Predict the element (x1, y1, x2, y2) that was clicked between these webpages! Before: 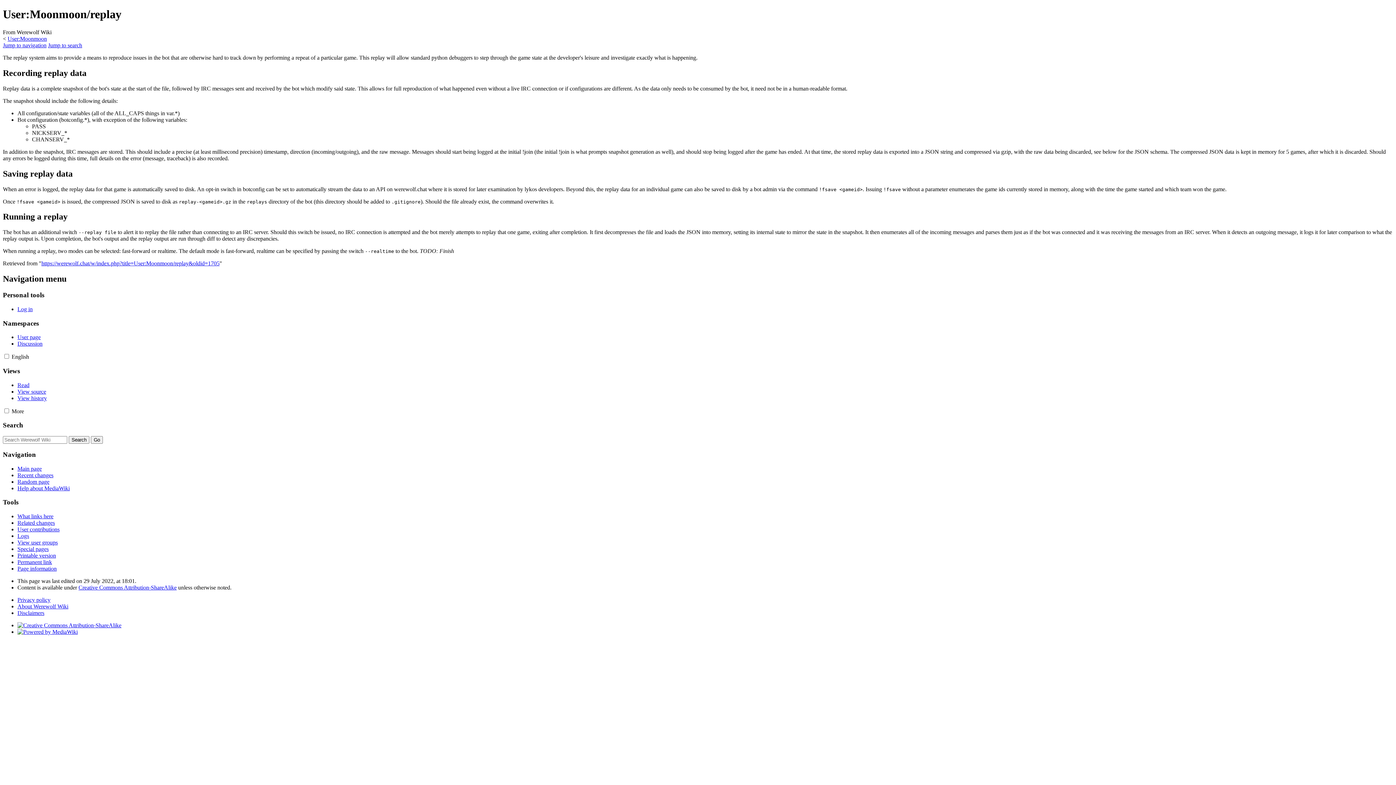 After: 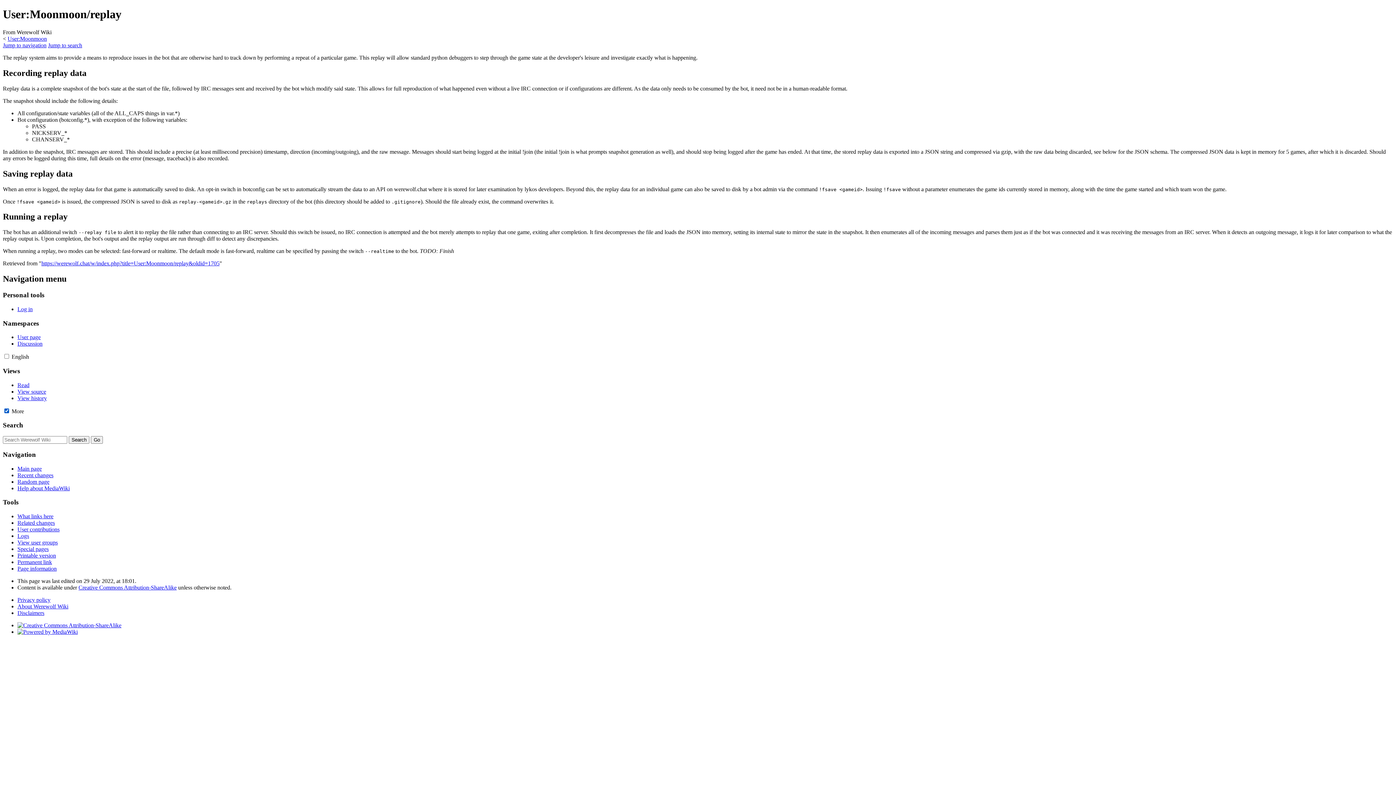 Action: bbox: (4, 408, 9, 413)